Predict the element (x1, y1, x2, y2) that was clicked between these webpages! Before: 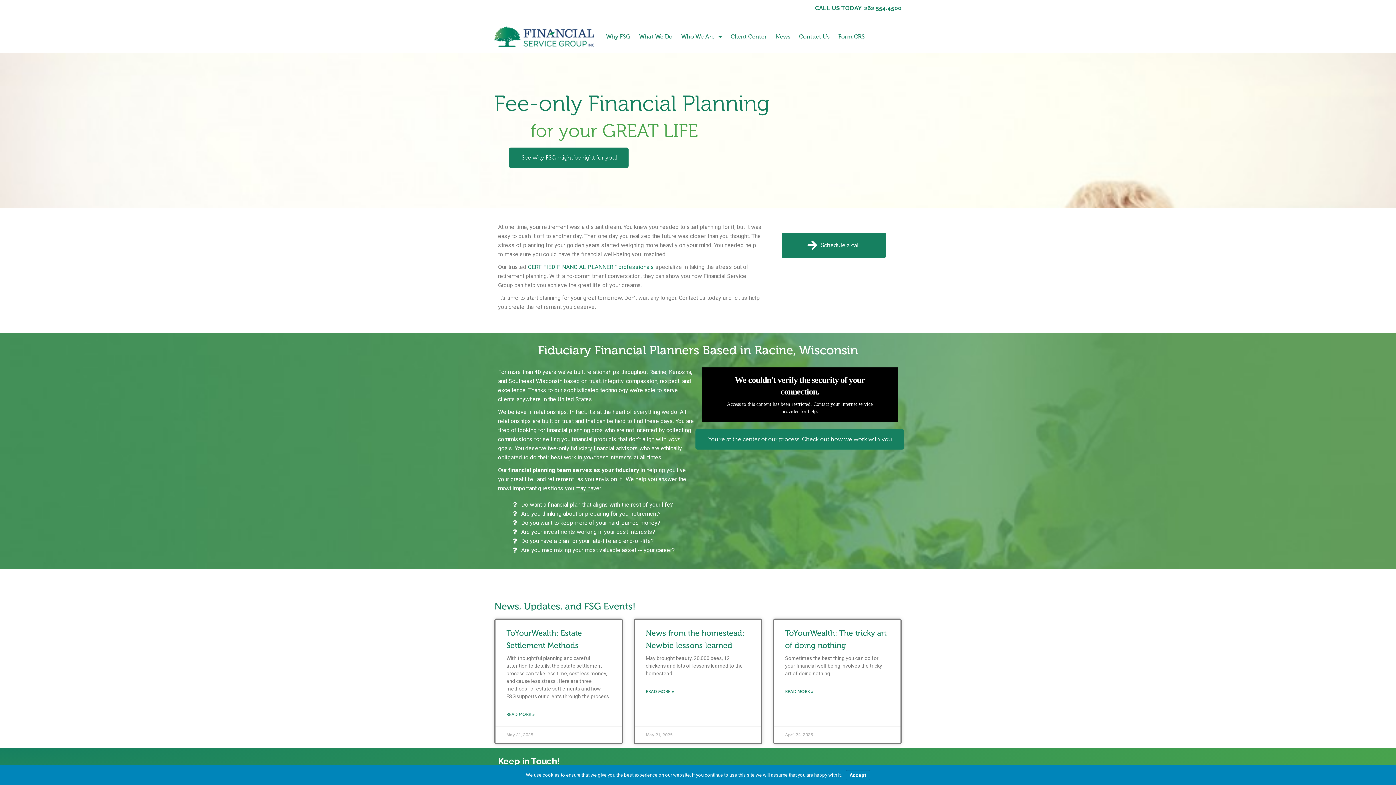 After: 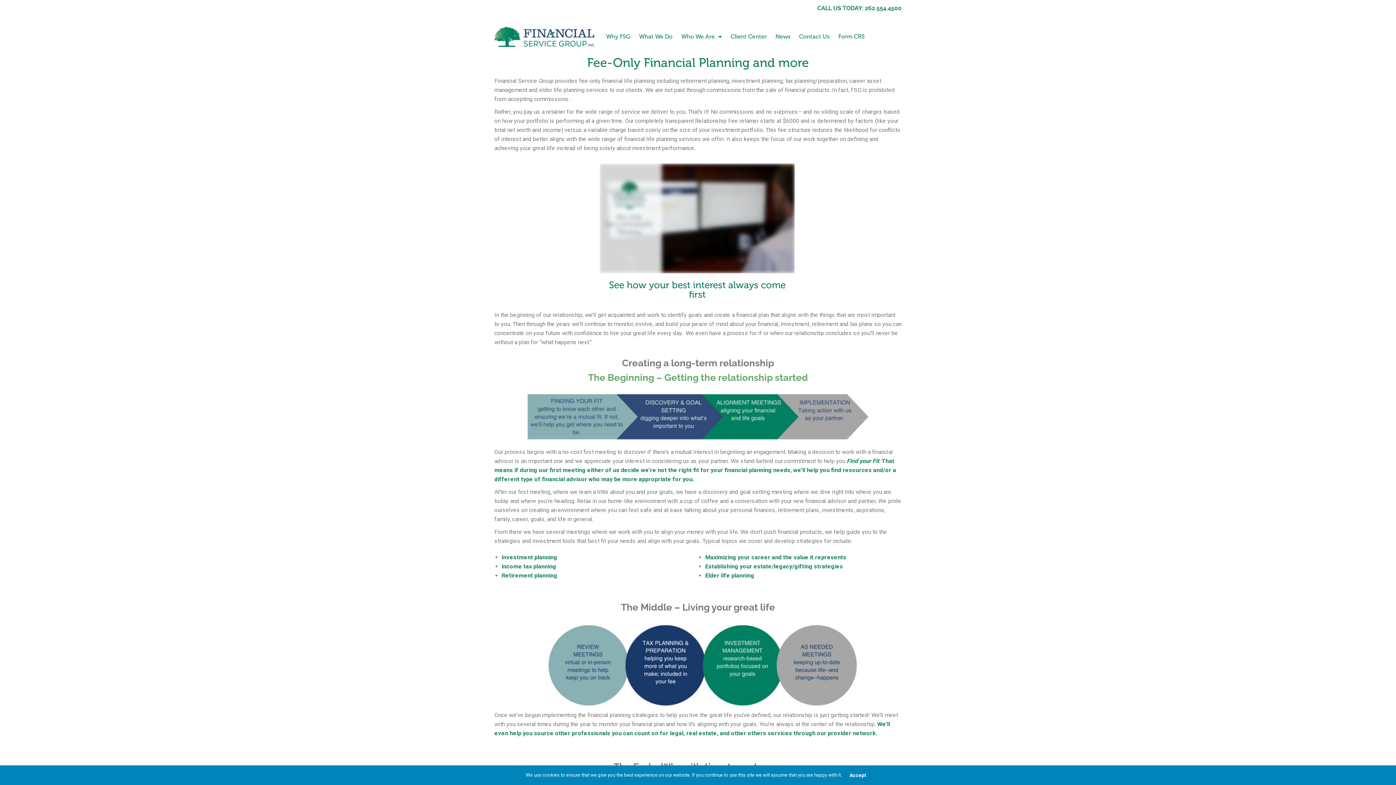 Action: label: What We Do bbox: (634, 28, 677, 45)